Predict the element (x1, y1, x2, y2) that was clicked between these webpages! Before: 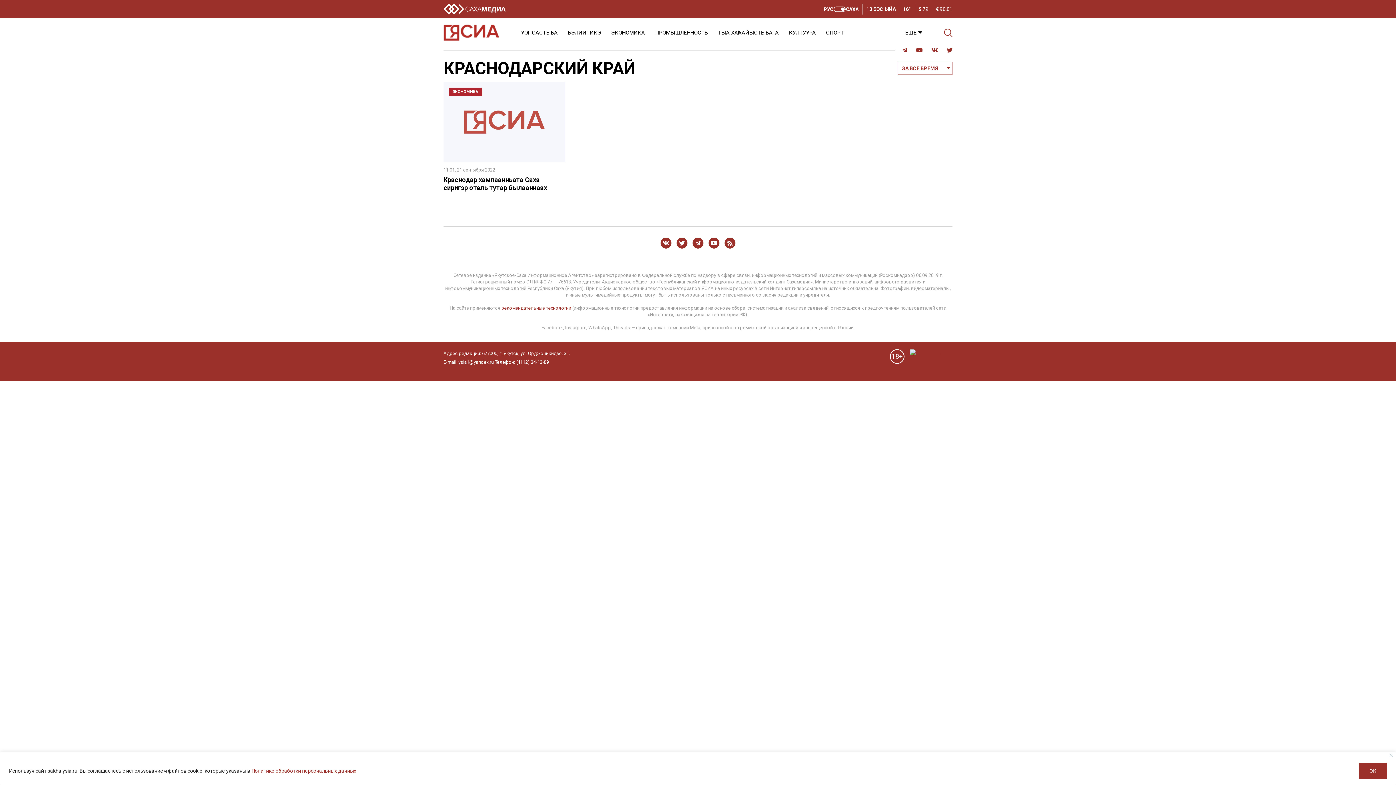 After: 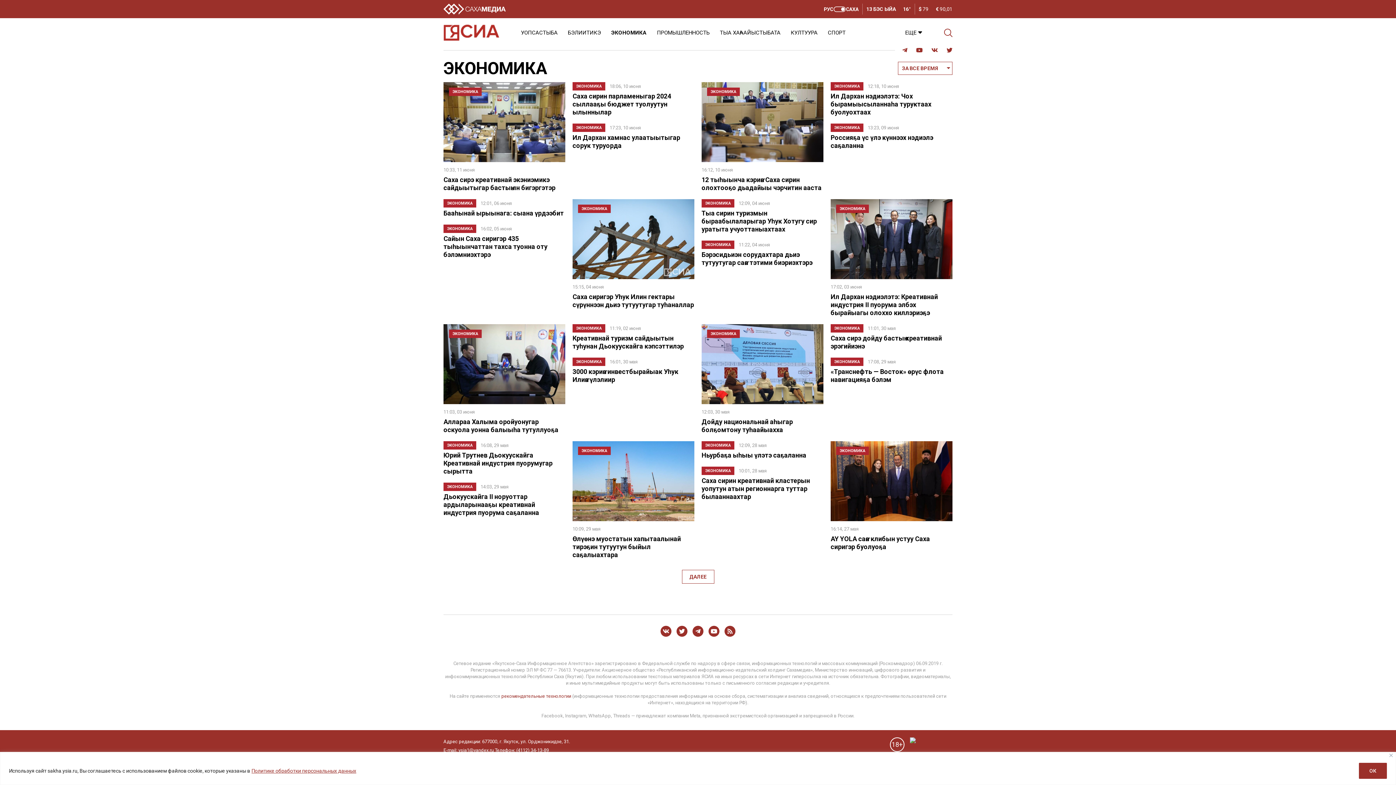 Action: bbox: (611, 29, 645, 36) label: ЭКОНОМИКА